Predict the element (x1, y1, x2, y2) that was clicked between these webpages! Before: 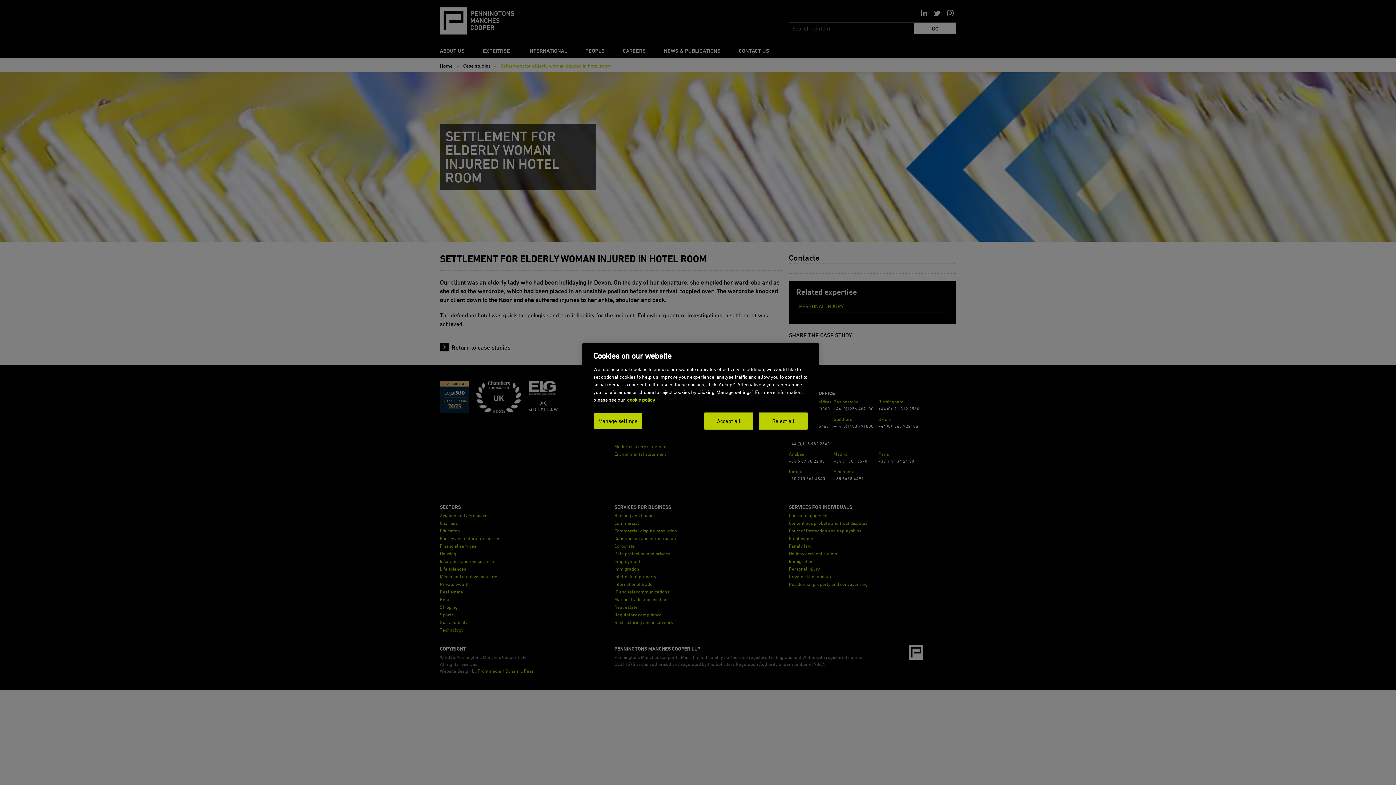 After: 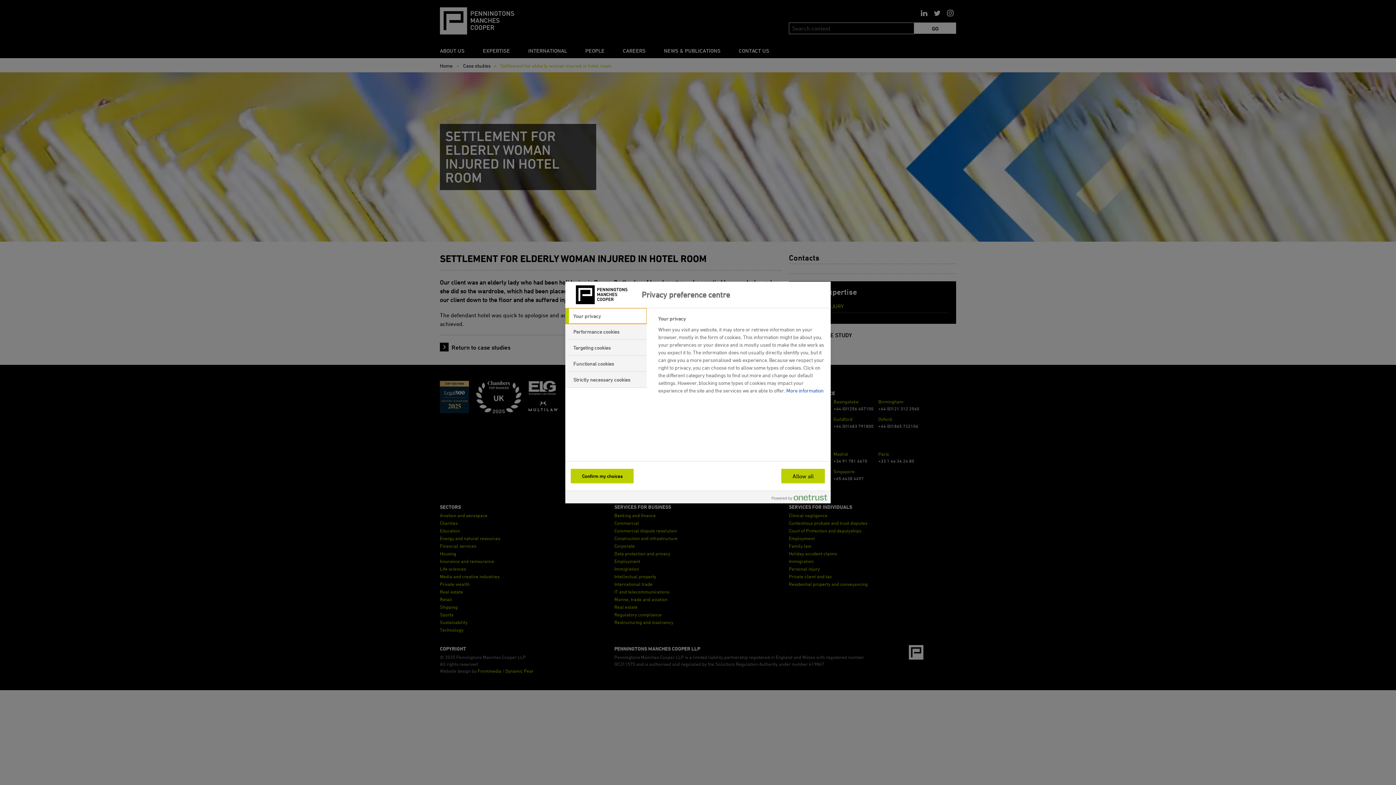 Action: label: Manage settings bbox: (593, 412, 642, 429)